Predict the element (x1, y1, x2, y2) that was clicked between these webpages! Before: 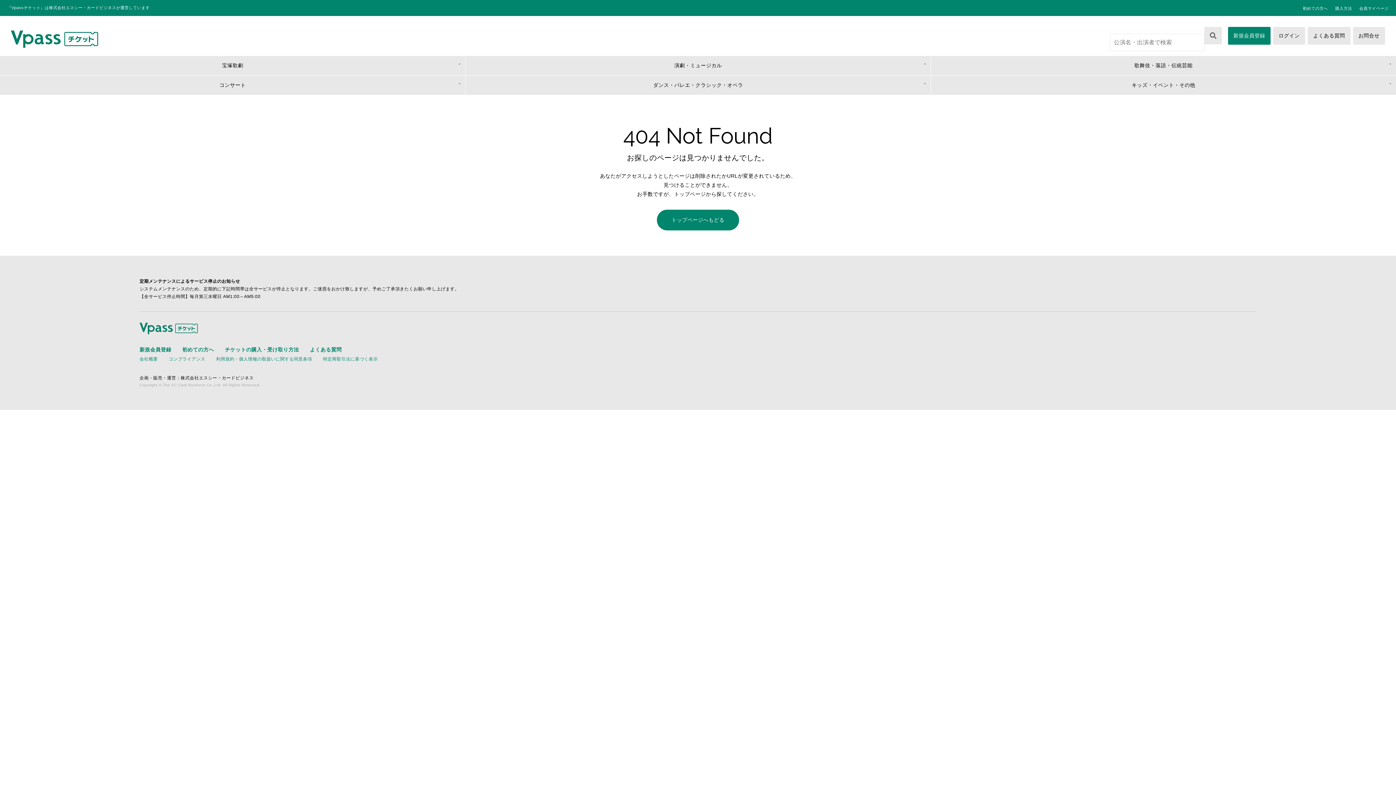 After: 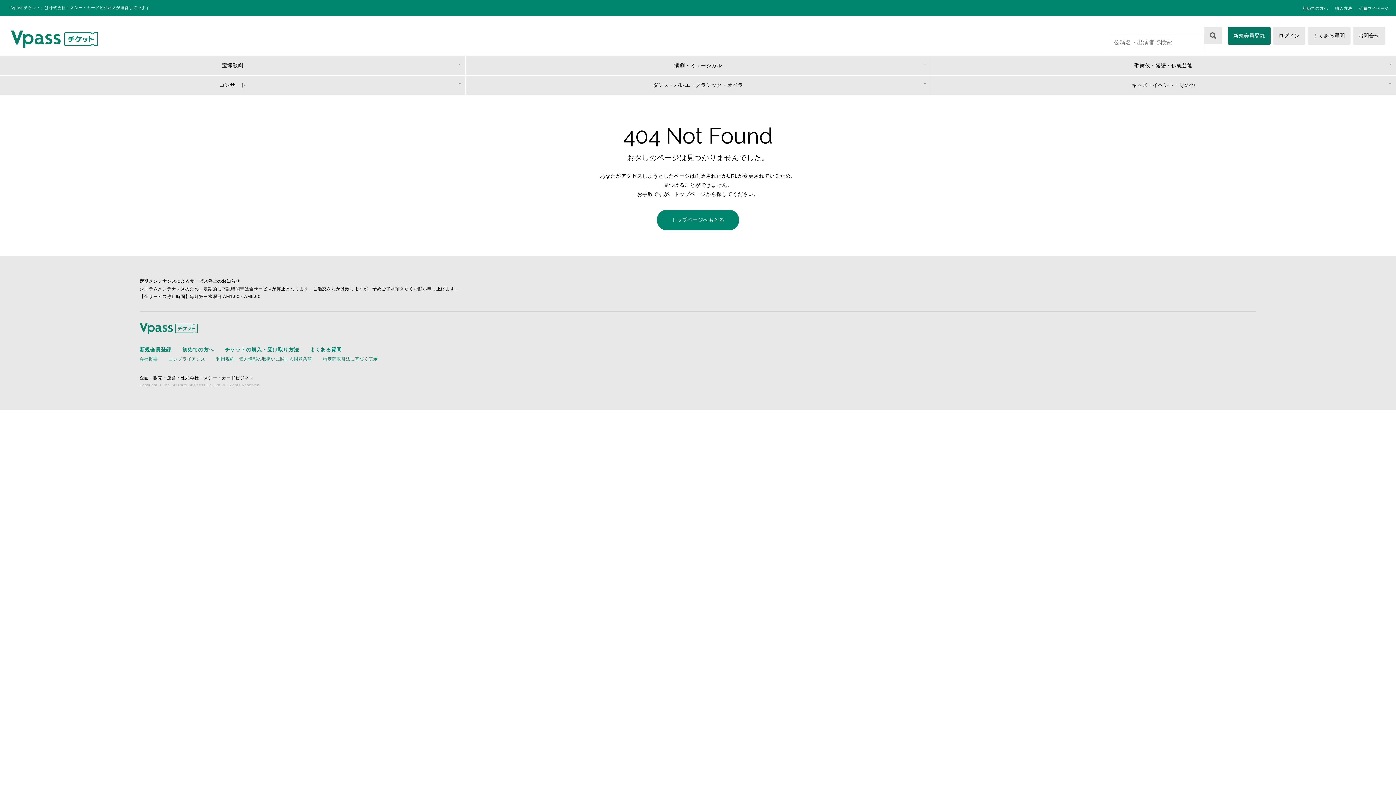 Action: label: 新規会員登録 bbox: (1228, 26, 1270, 44)